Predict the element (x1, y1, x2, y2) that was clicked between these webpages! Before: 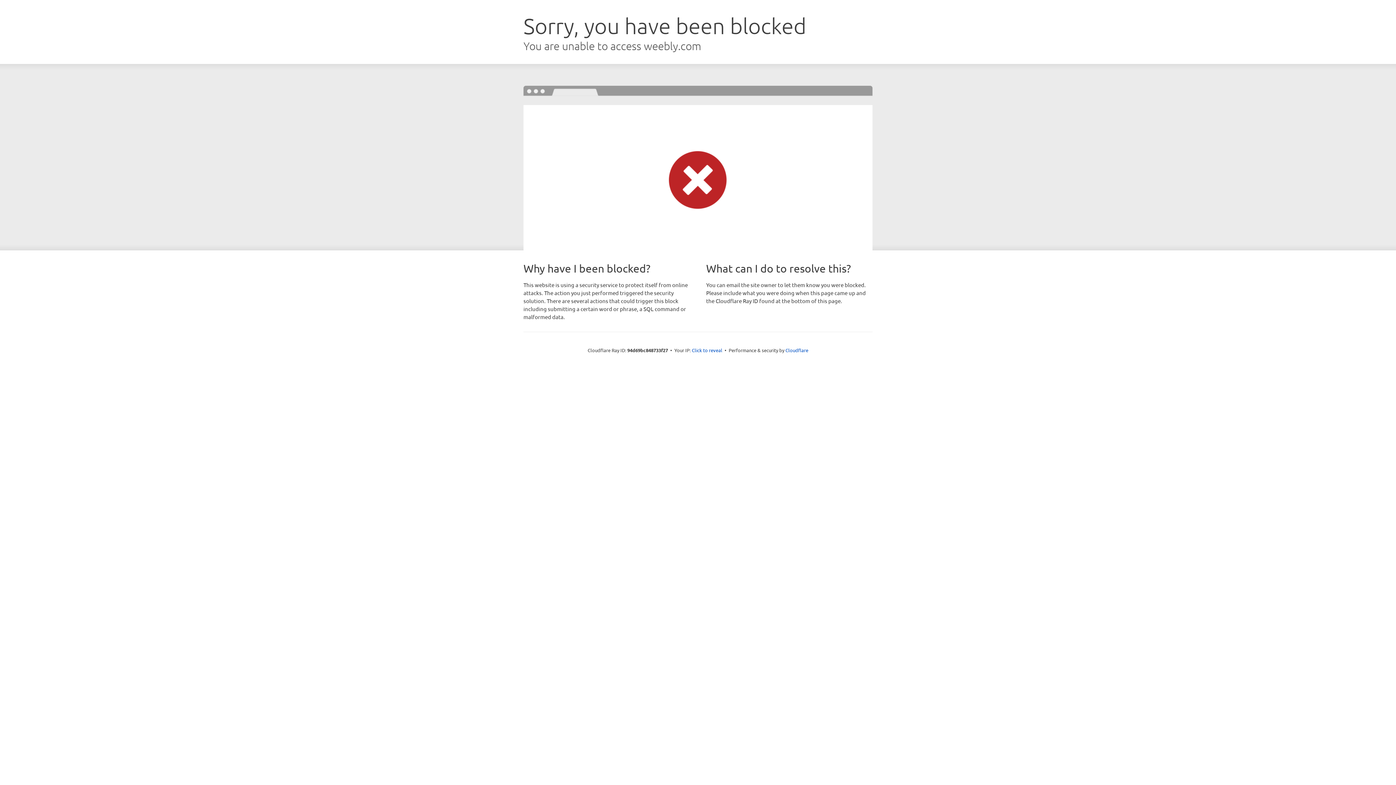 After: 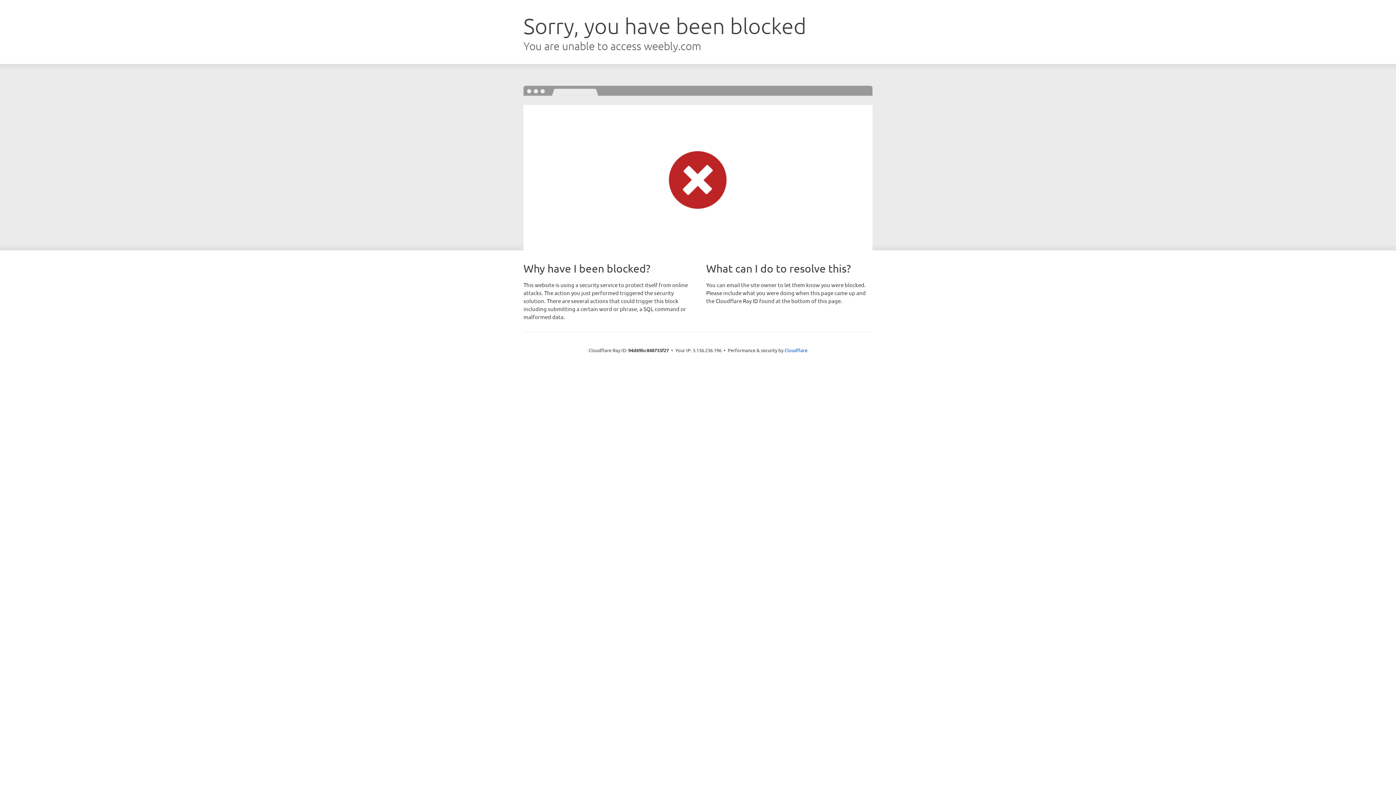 Action: bbox: (692, 346, 722, 353) label: Click to reveal